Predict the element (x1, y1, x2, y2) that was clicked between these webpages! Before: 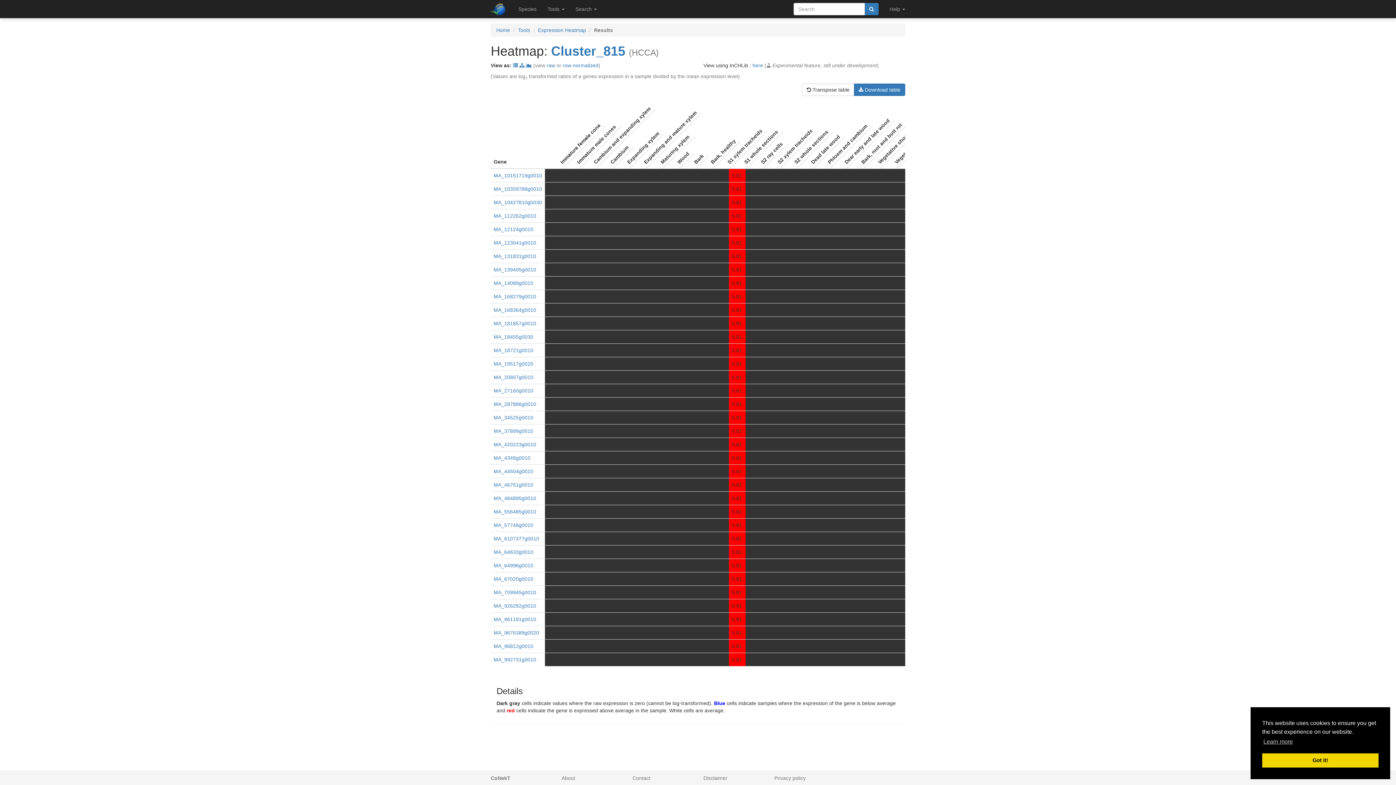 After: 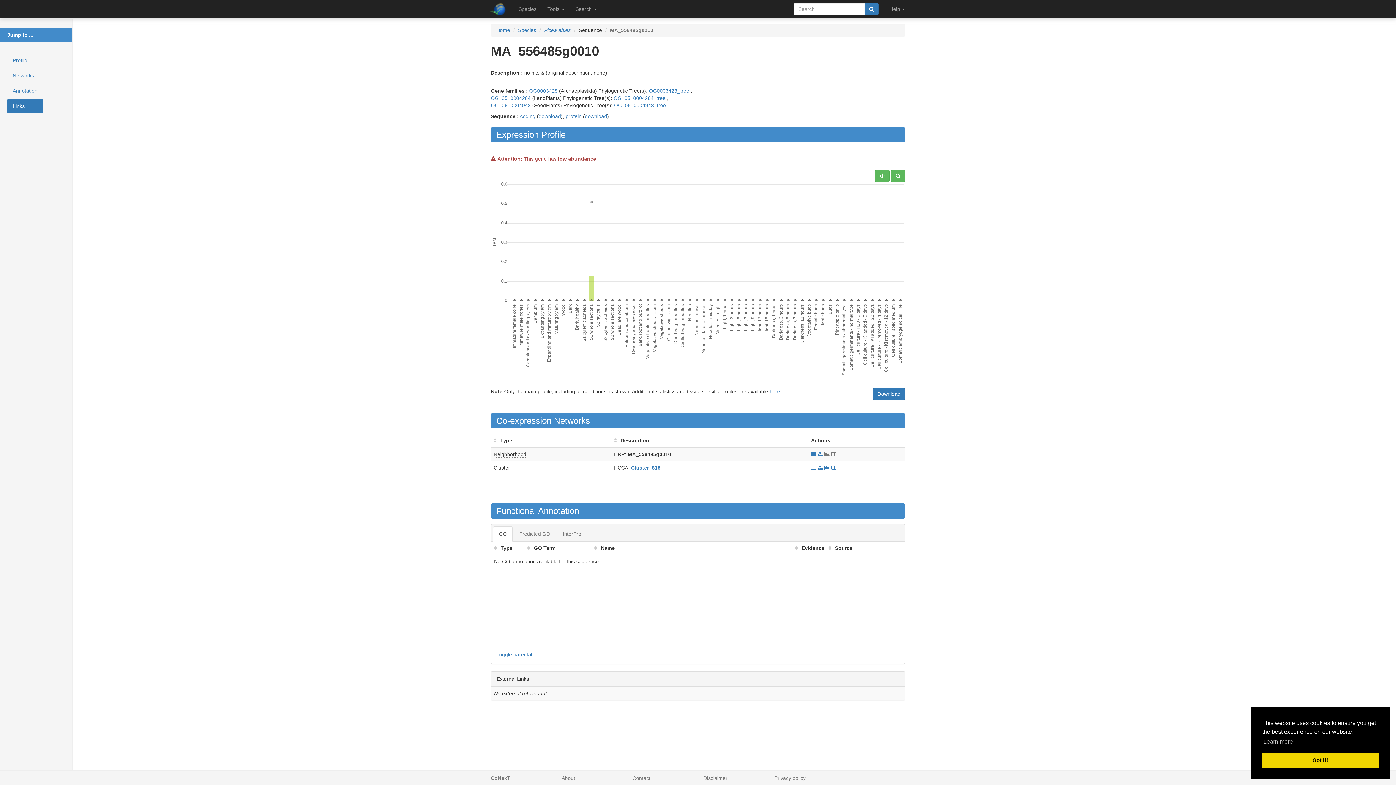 Action: label: MA_556485g0010 bbox: (493, 509, 536, 514)